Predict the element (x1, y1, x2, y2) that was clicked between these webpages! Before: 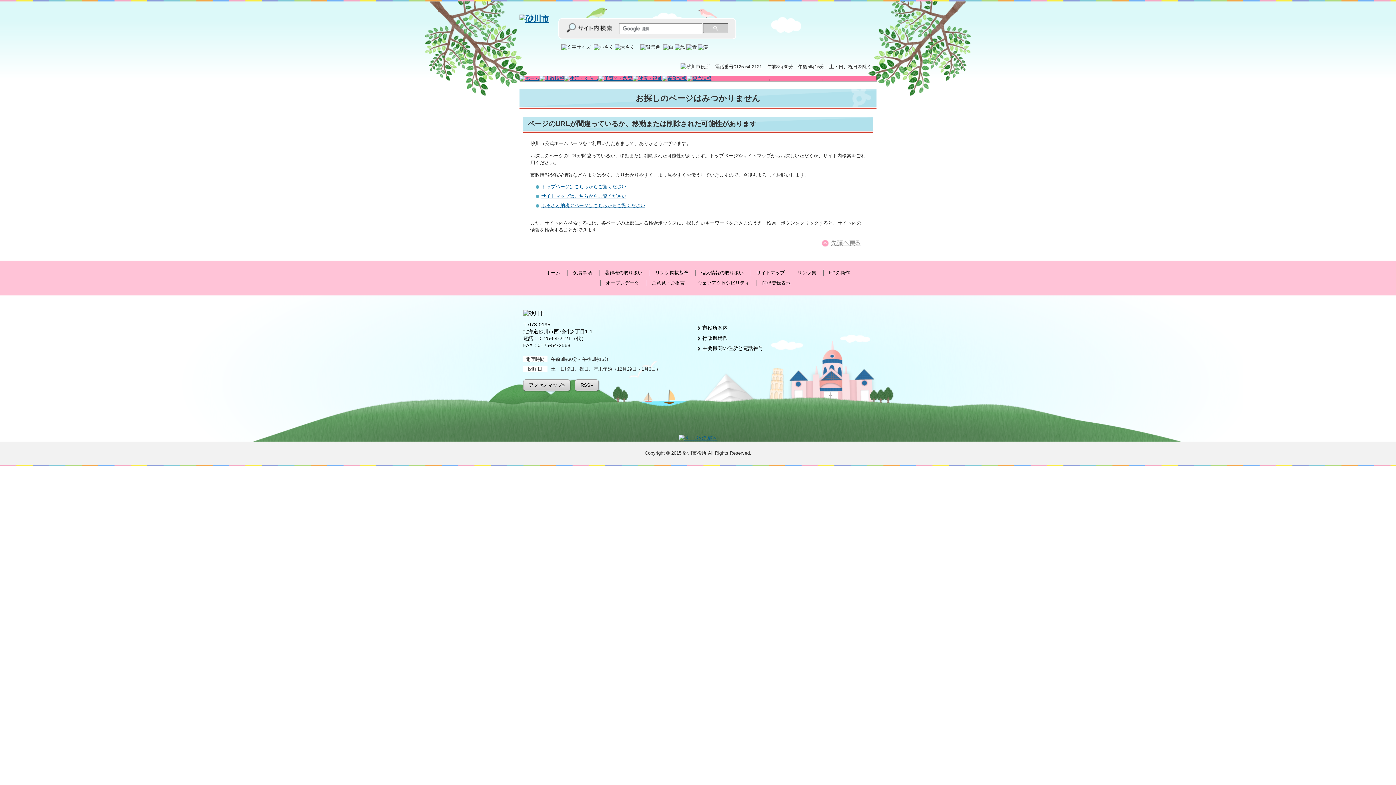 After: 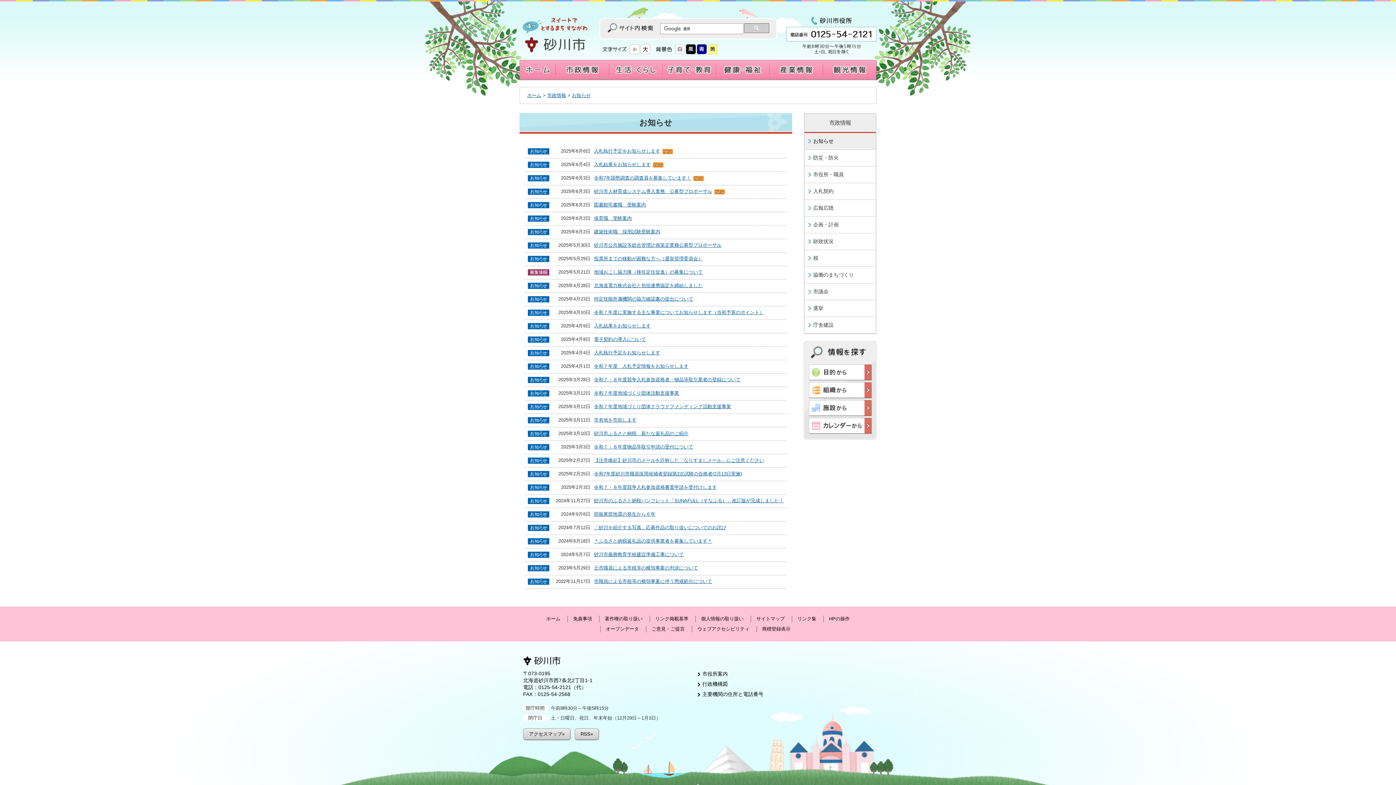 Action: bbox: (519, 14, 549, 23)